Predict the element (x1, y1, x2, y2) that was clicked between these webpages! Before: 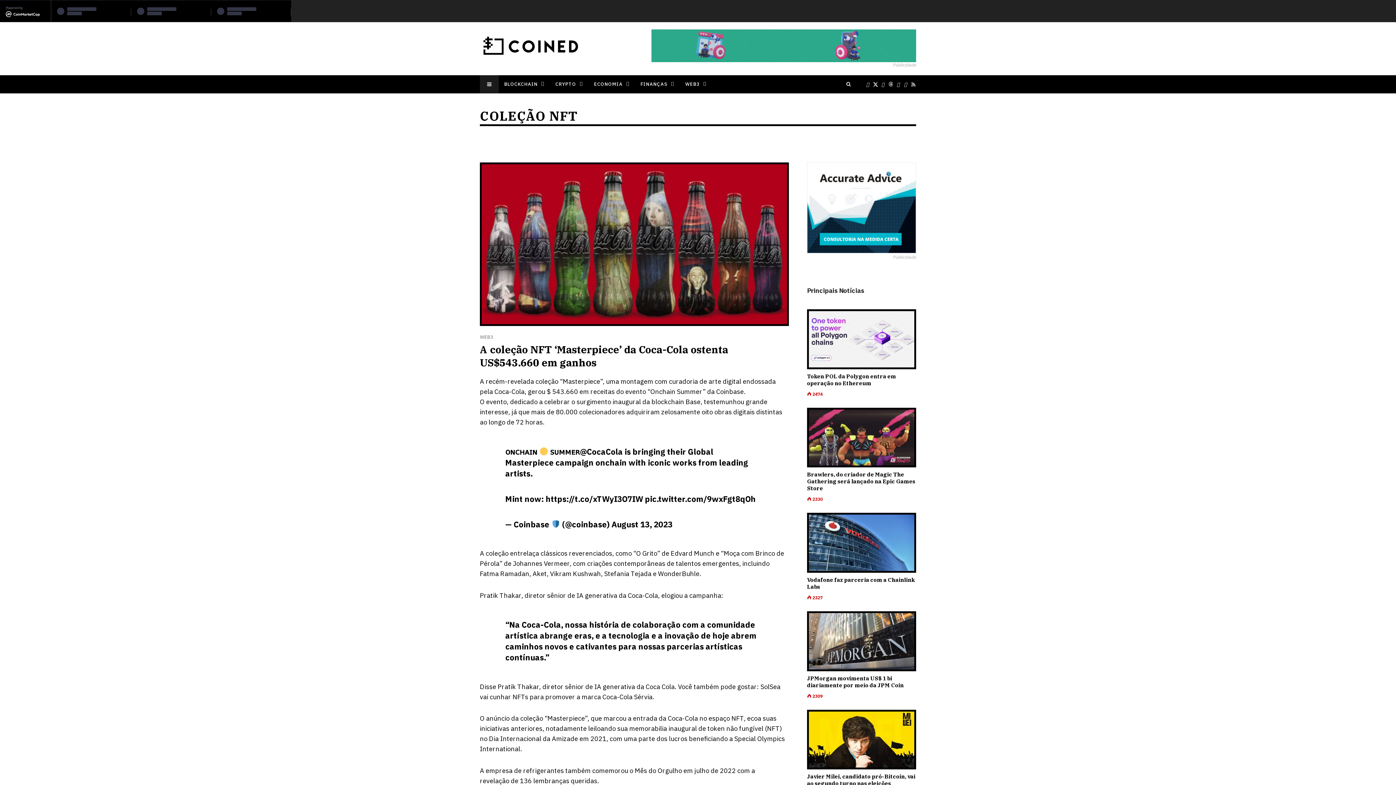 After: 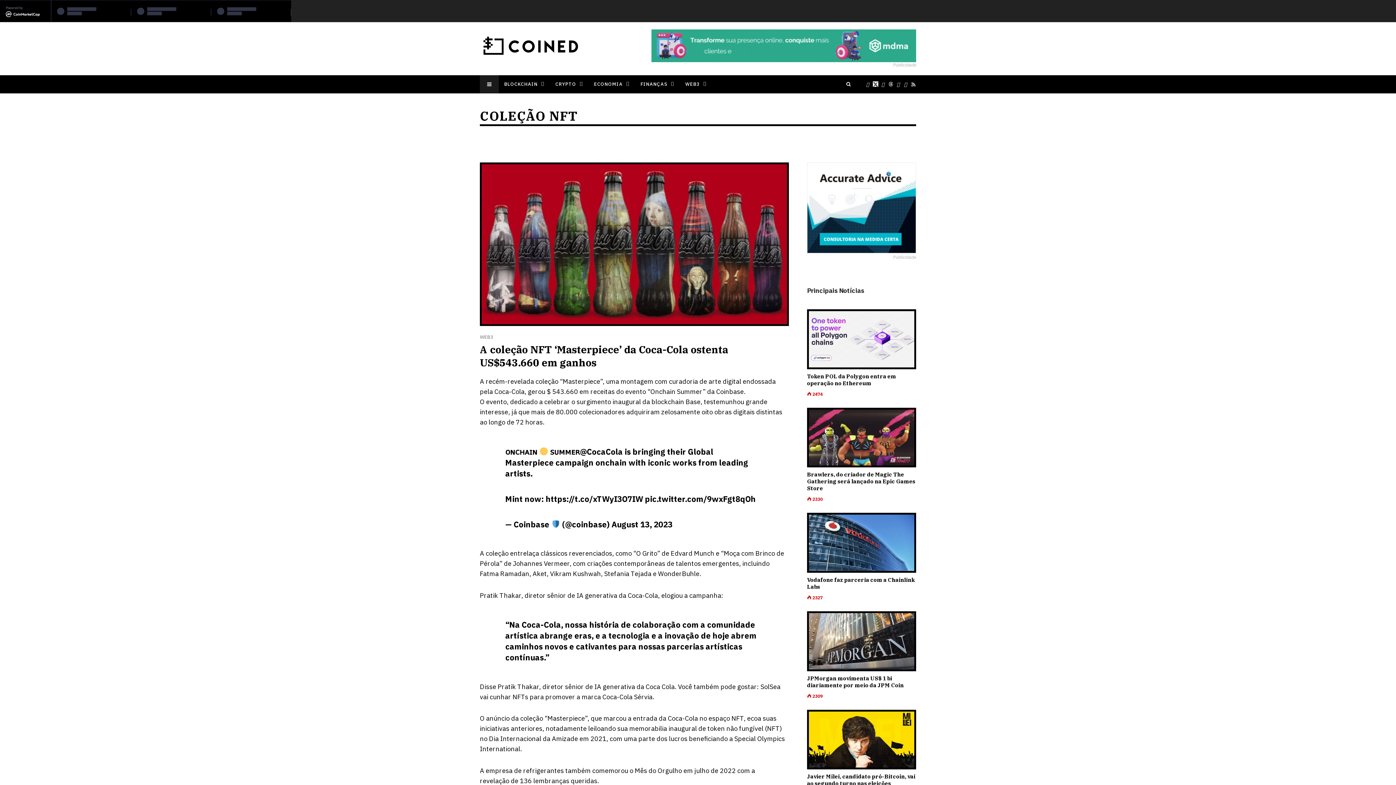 Action: bbox: (873, 81, 878, 86)